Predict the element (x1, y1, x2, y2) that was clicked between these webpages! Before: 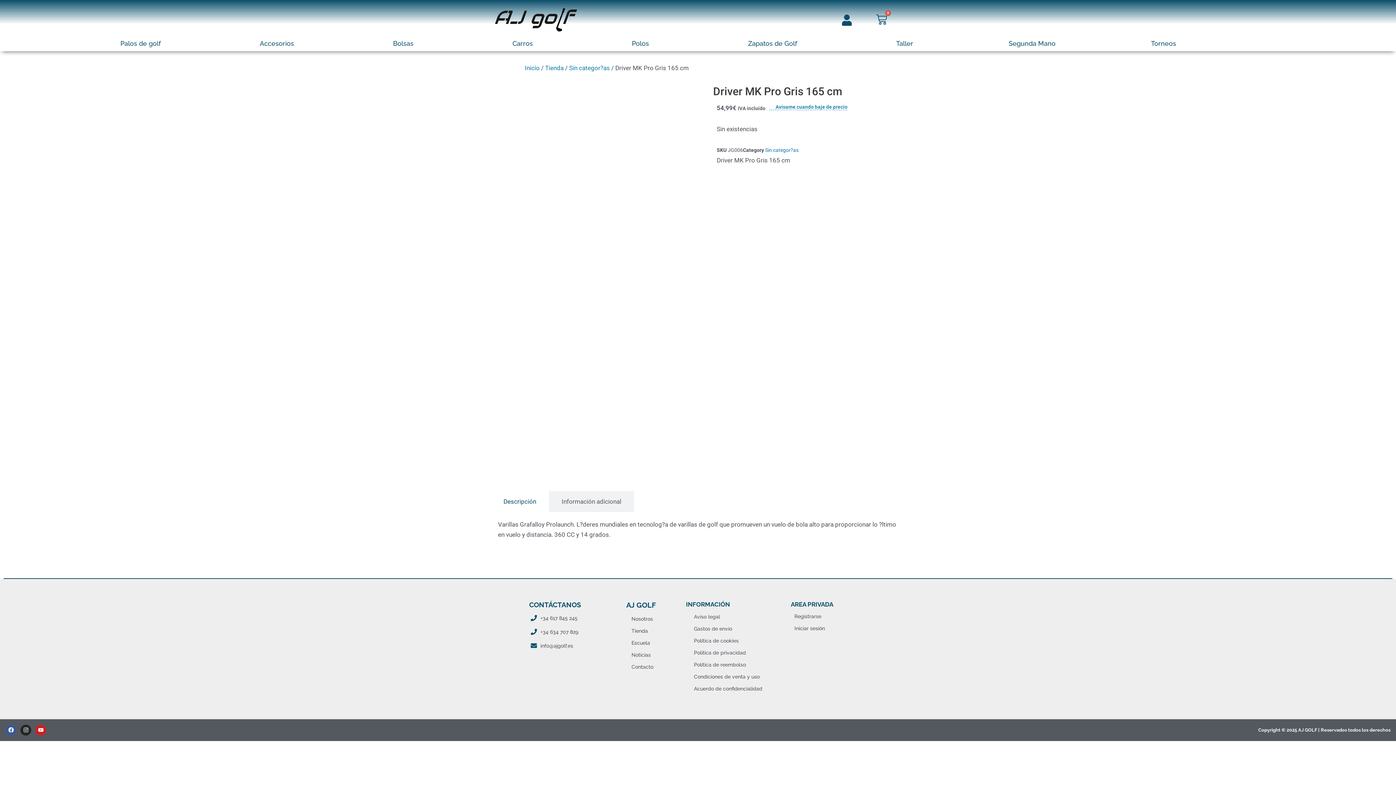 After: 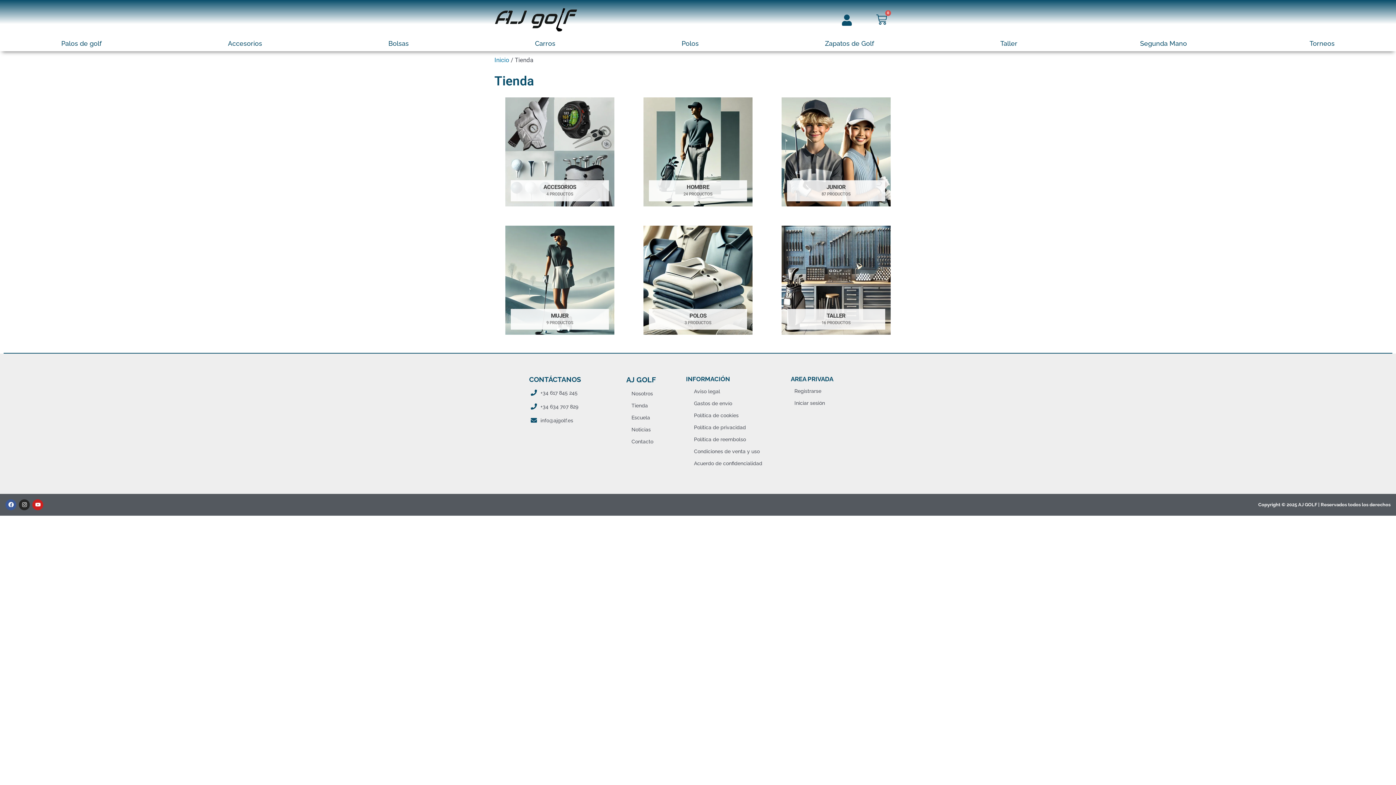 Action: bbox: (631, 626, 673, 636) label: Tienda